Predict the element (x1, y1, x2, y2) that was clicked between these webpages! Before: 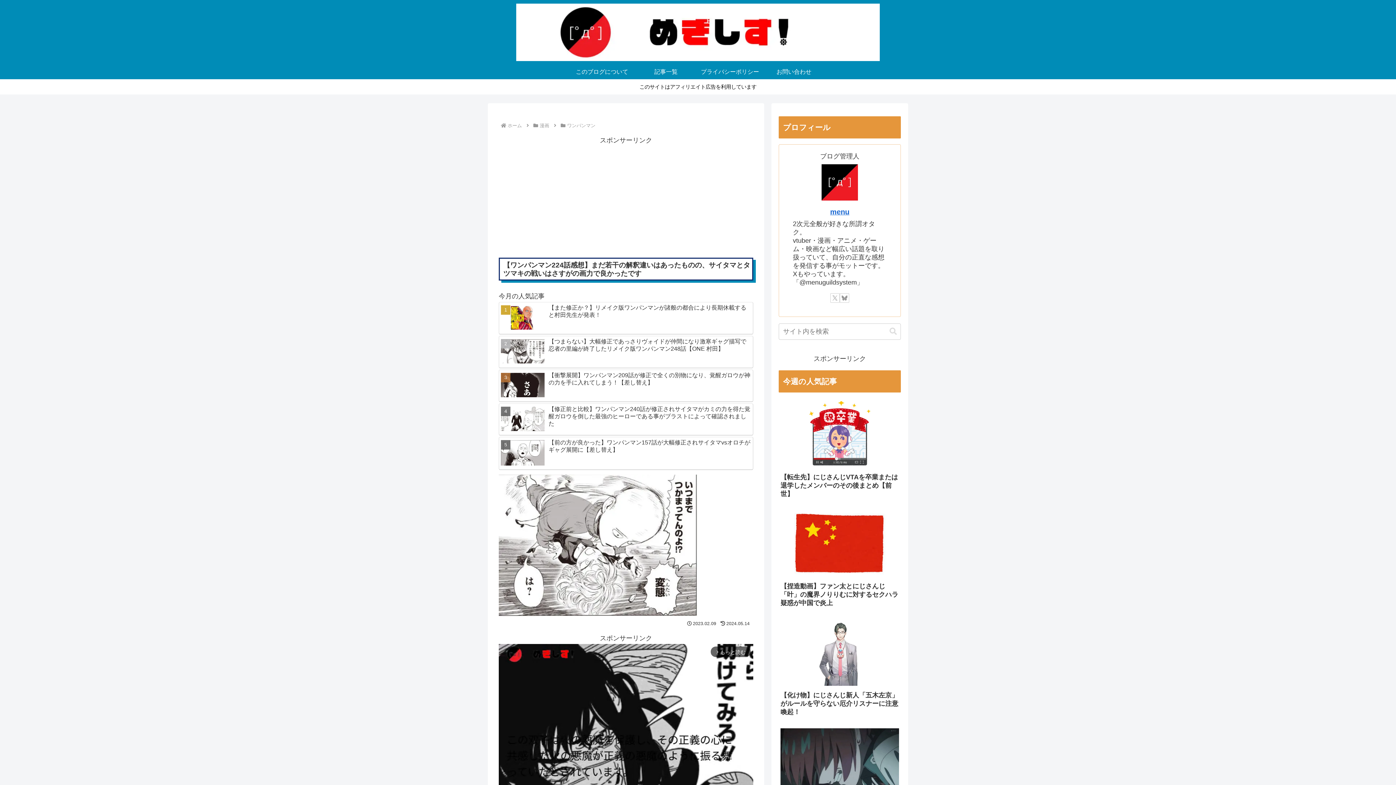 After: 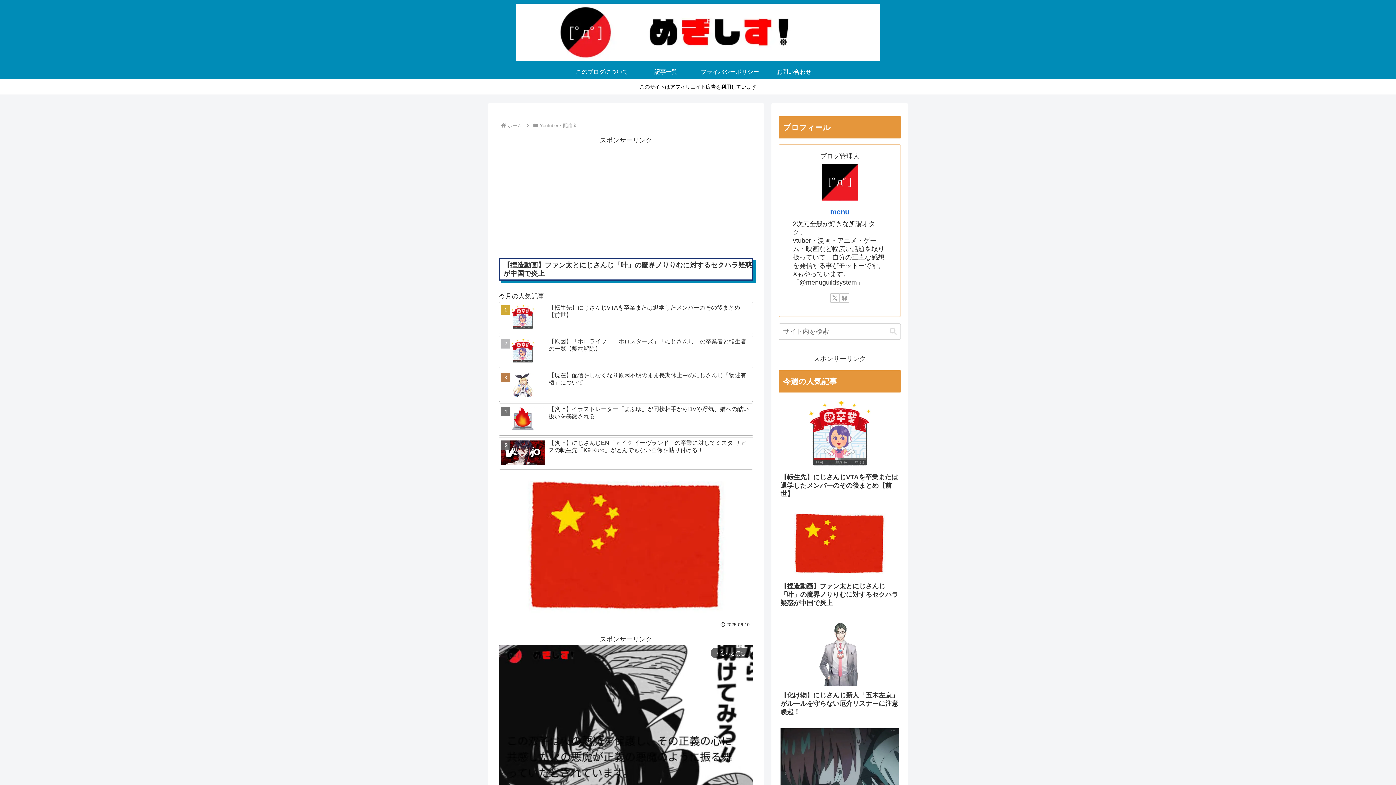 Action: bbox: (778, 507, 901, 615) label: 【捏造動画】ファン太とにじさんじ「叶」の魔界ノりりむに対するセクハラ疑惑が中国で炎上